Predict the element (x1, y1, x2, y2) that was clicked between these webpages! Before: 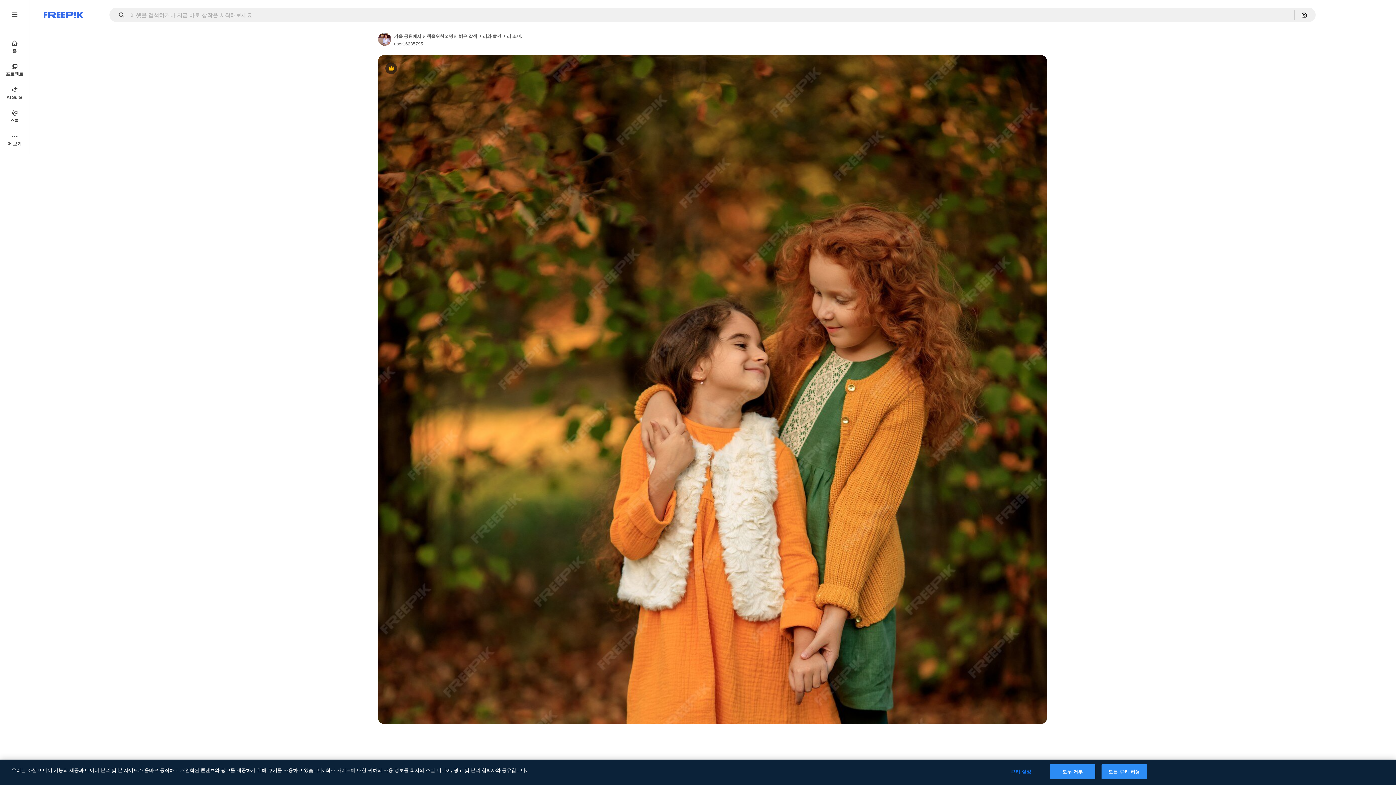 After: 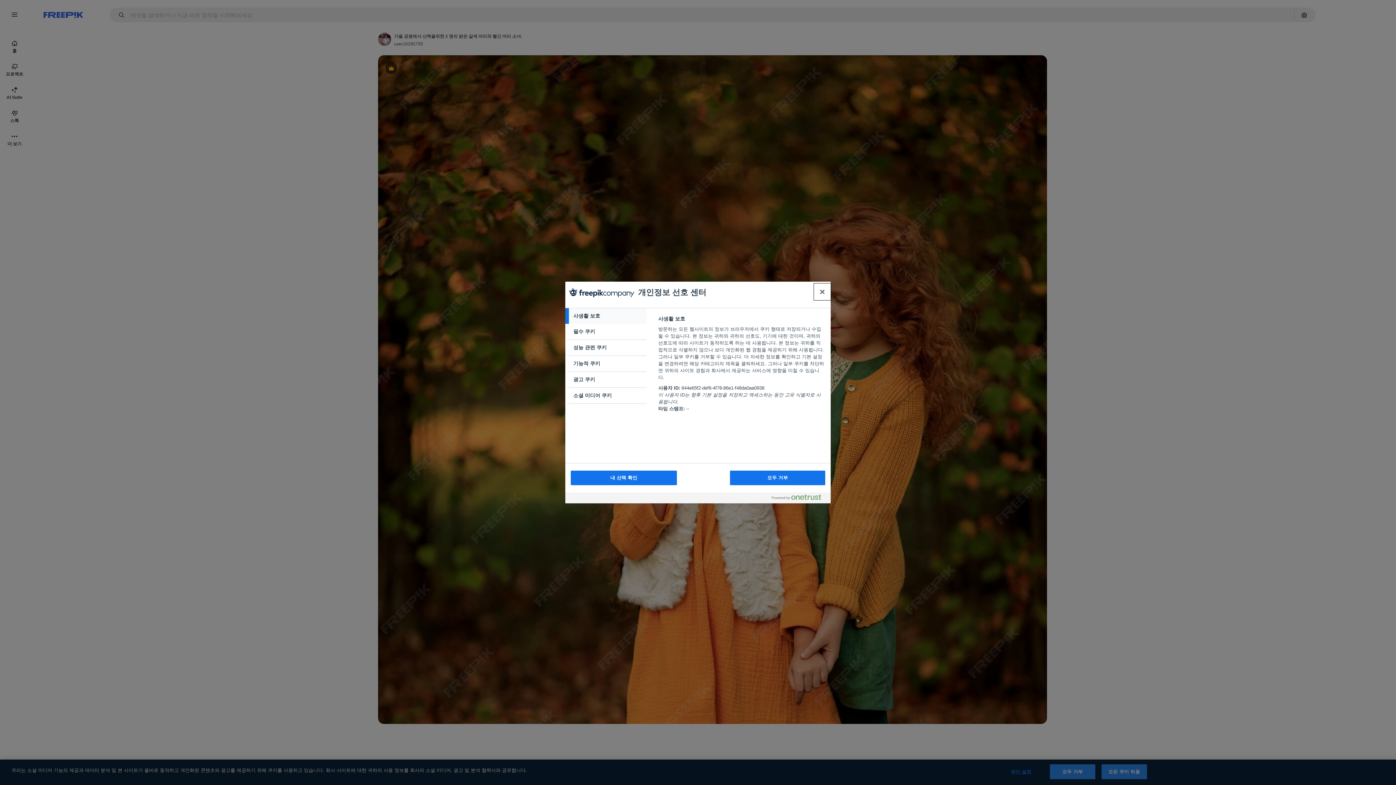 Action: label: 쿠키 설정 bbox: (998, 765, 1043, 779)